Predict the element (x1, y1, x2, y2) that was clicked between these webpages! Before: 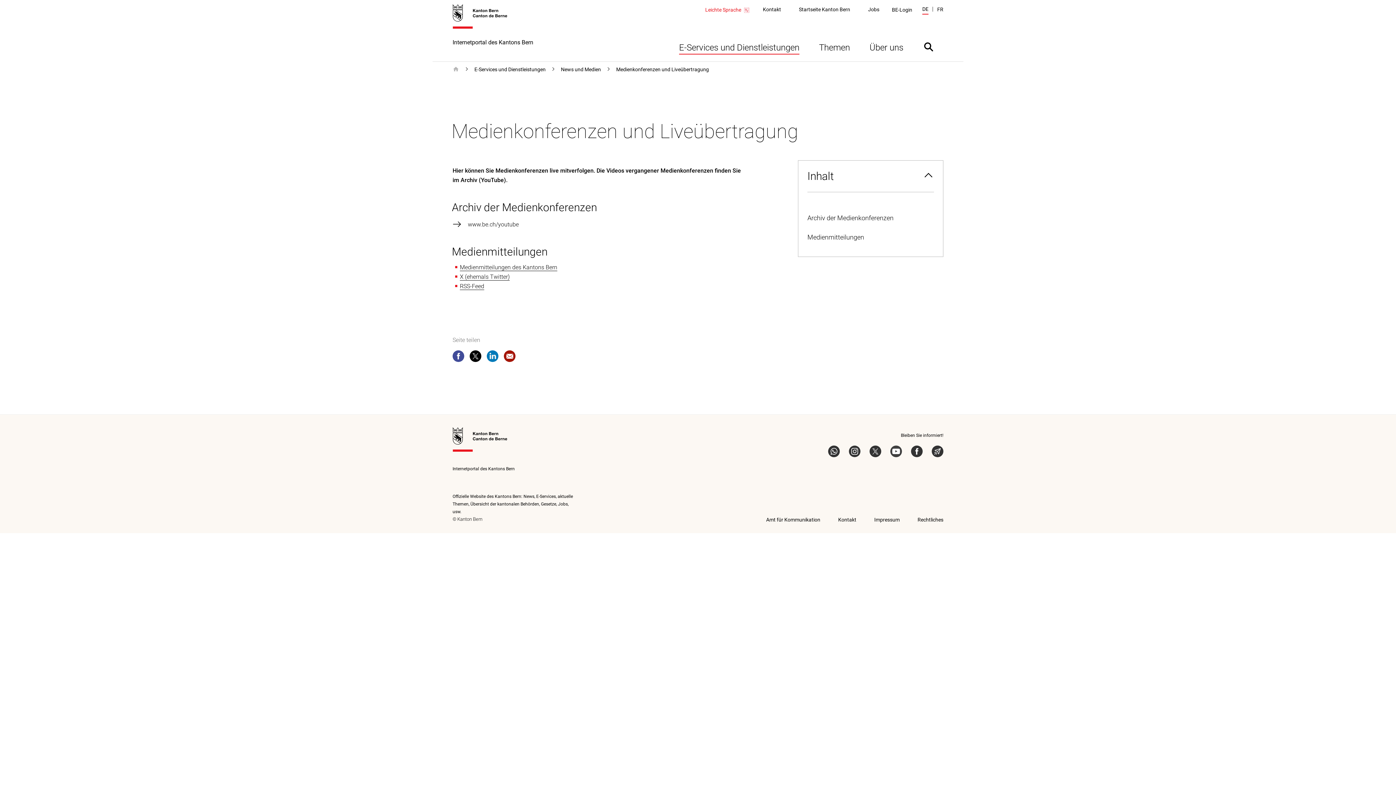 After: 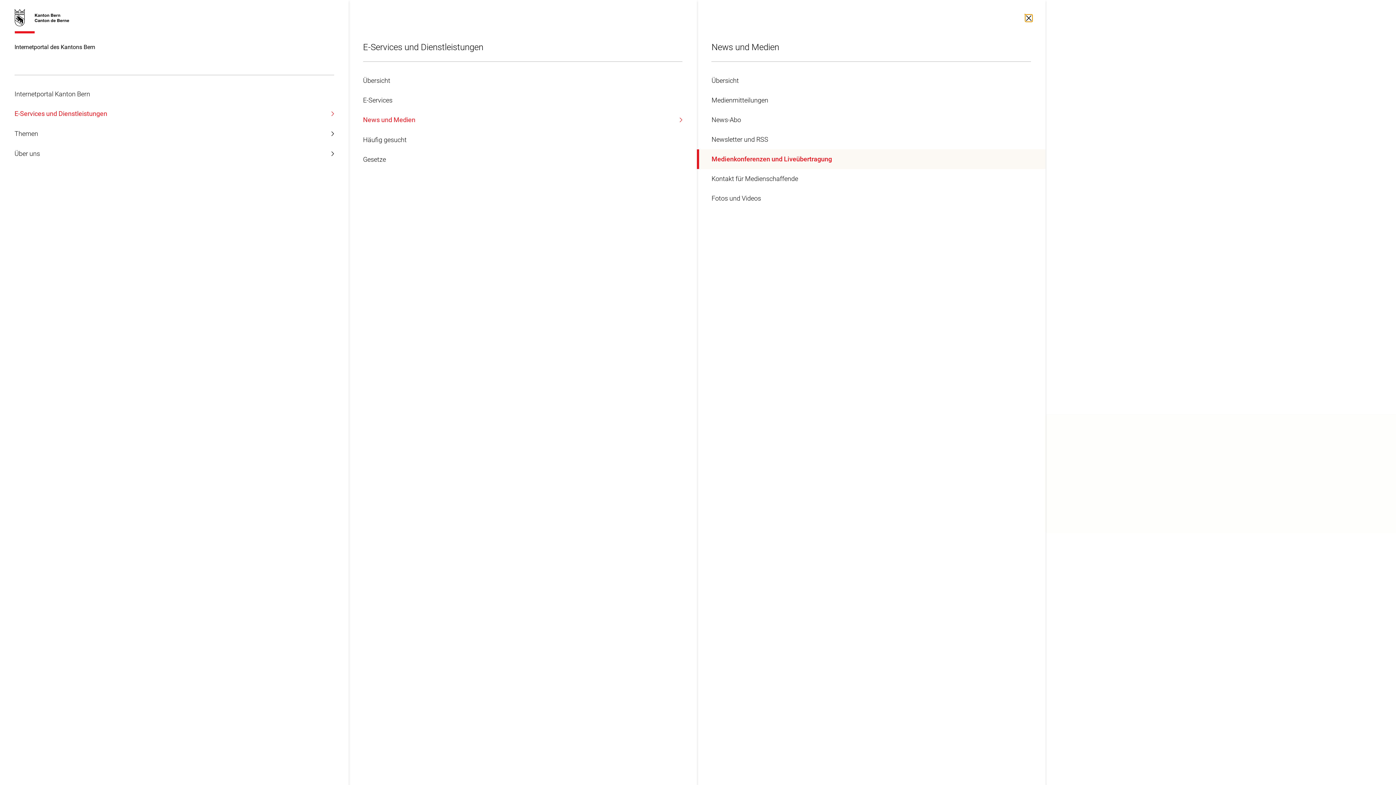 Action: label: Medienkonferenzen und Liveübertragung bbox: (616, 66, 709, 72)